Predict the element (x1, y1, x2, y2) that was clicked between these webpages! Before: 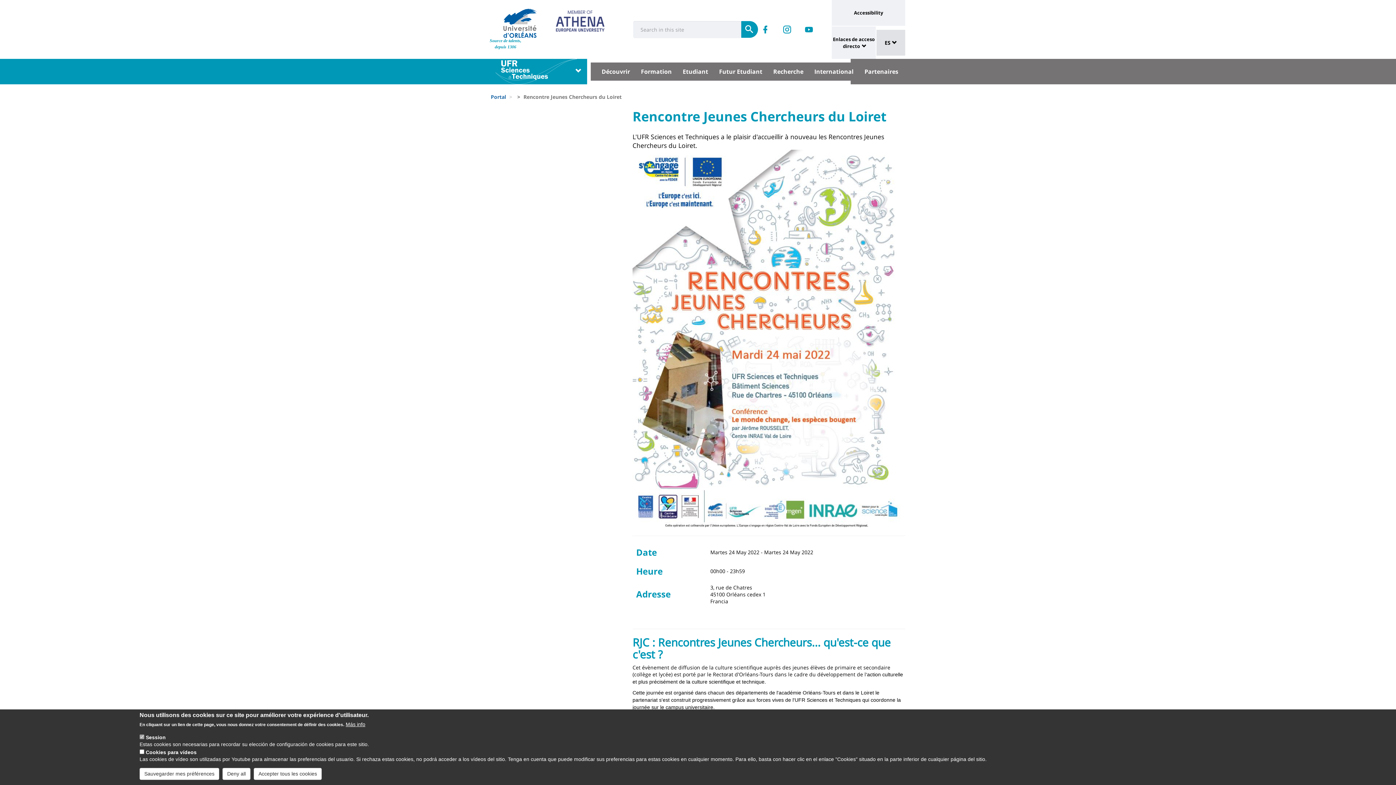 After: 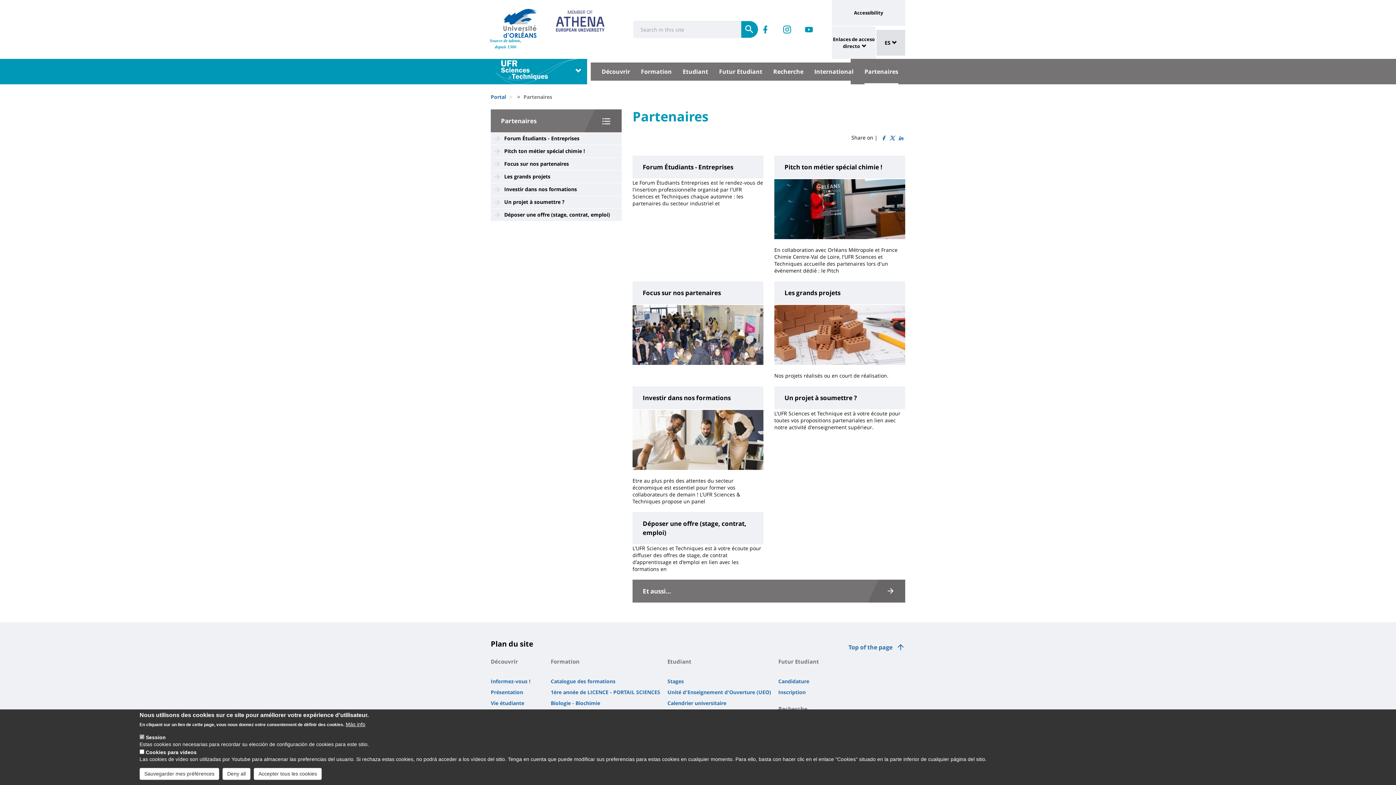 Action: label: Partenaires bbox: (864, 62, 898, 80)